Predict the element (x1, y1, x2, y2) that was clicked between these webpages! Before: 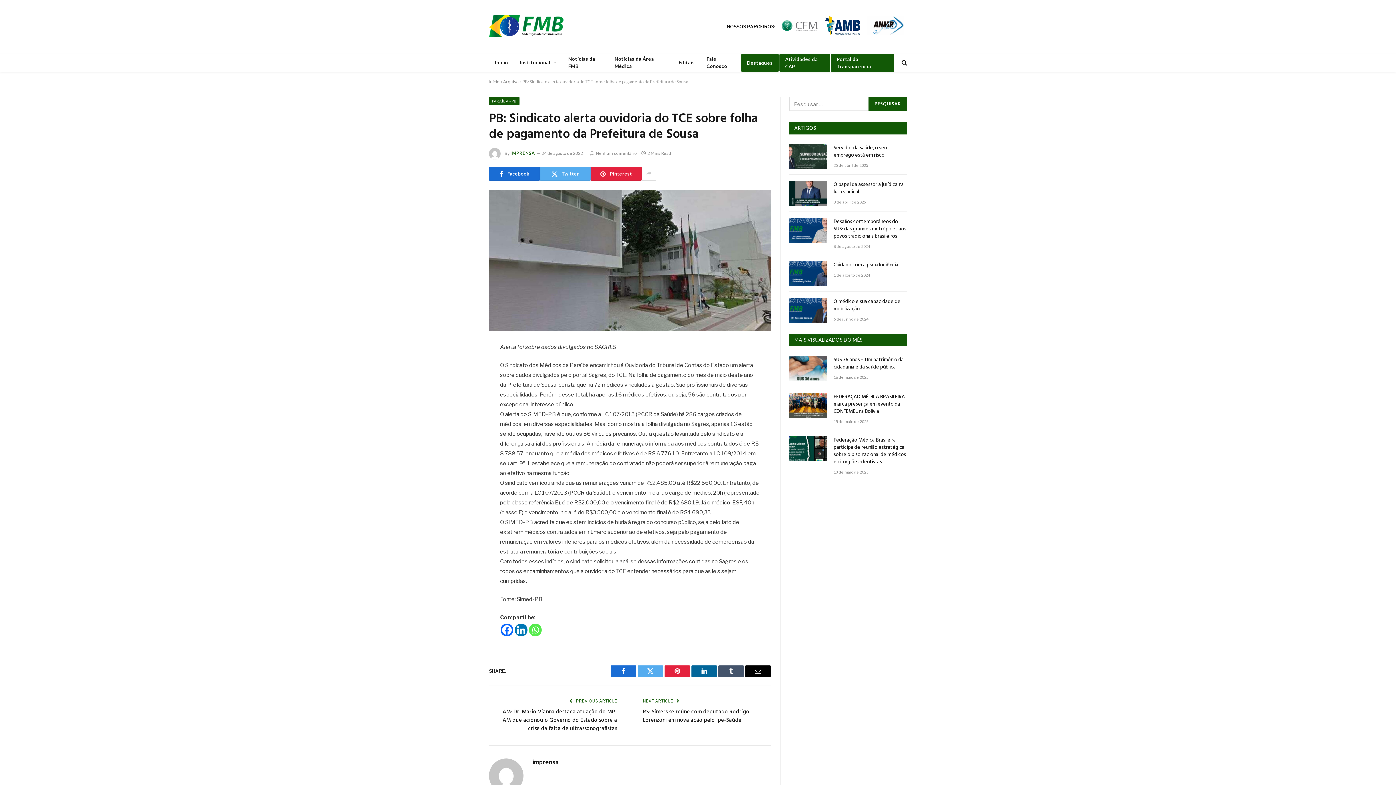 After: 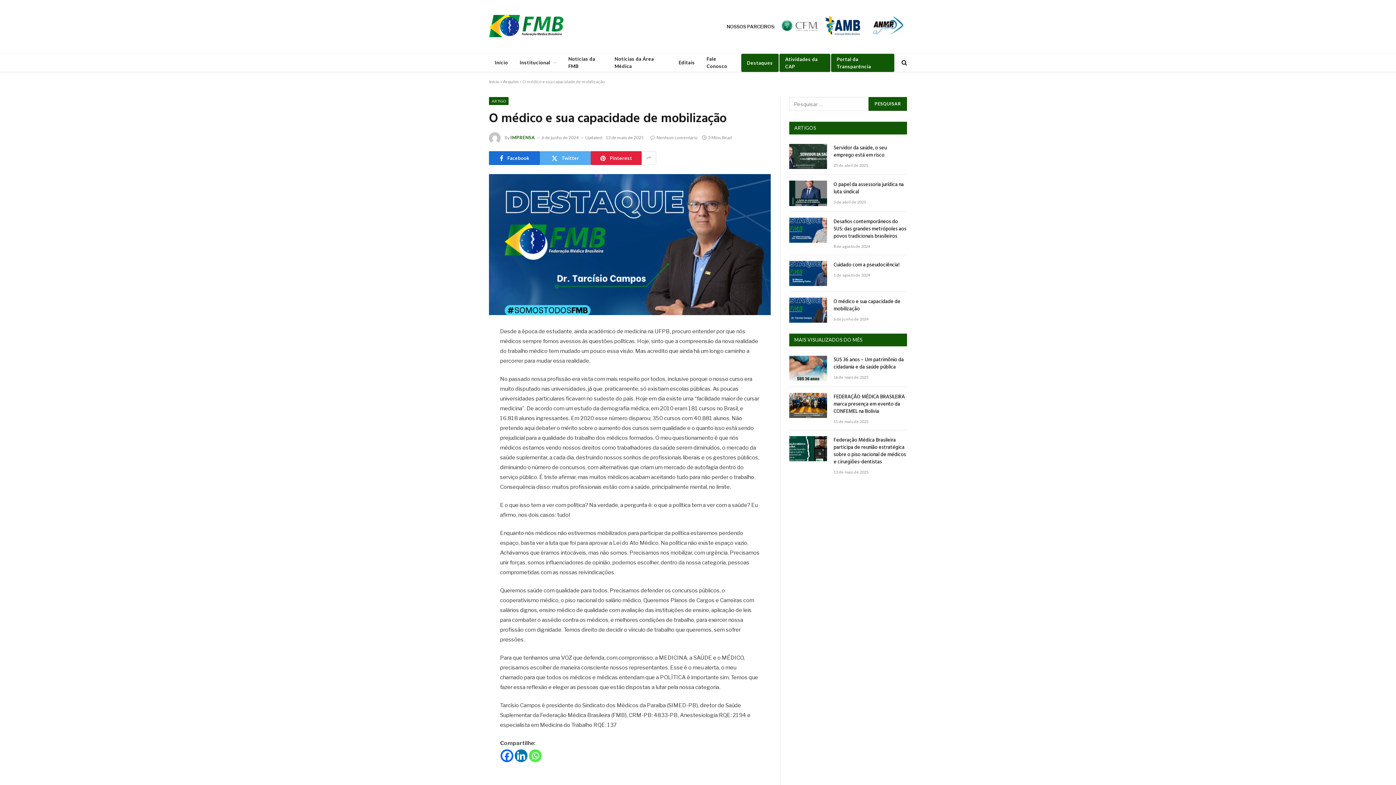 Action: label: O médico e sua capacidade de mobilização bbox: (833, 298, 907, 313)